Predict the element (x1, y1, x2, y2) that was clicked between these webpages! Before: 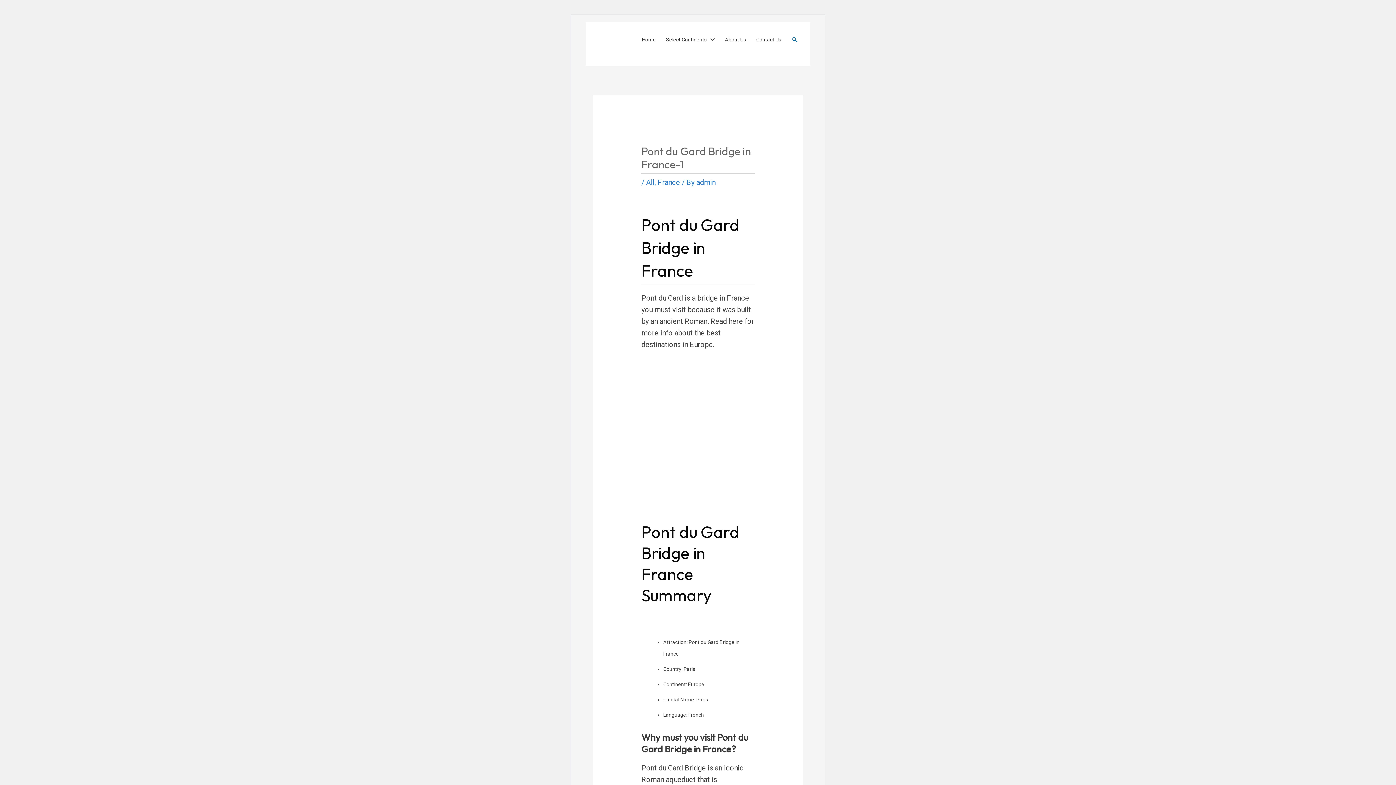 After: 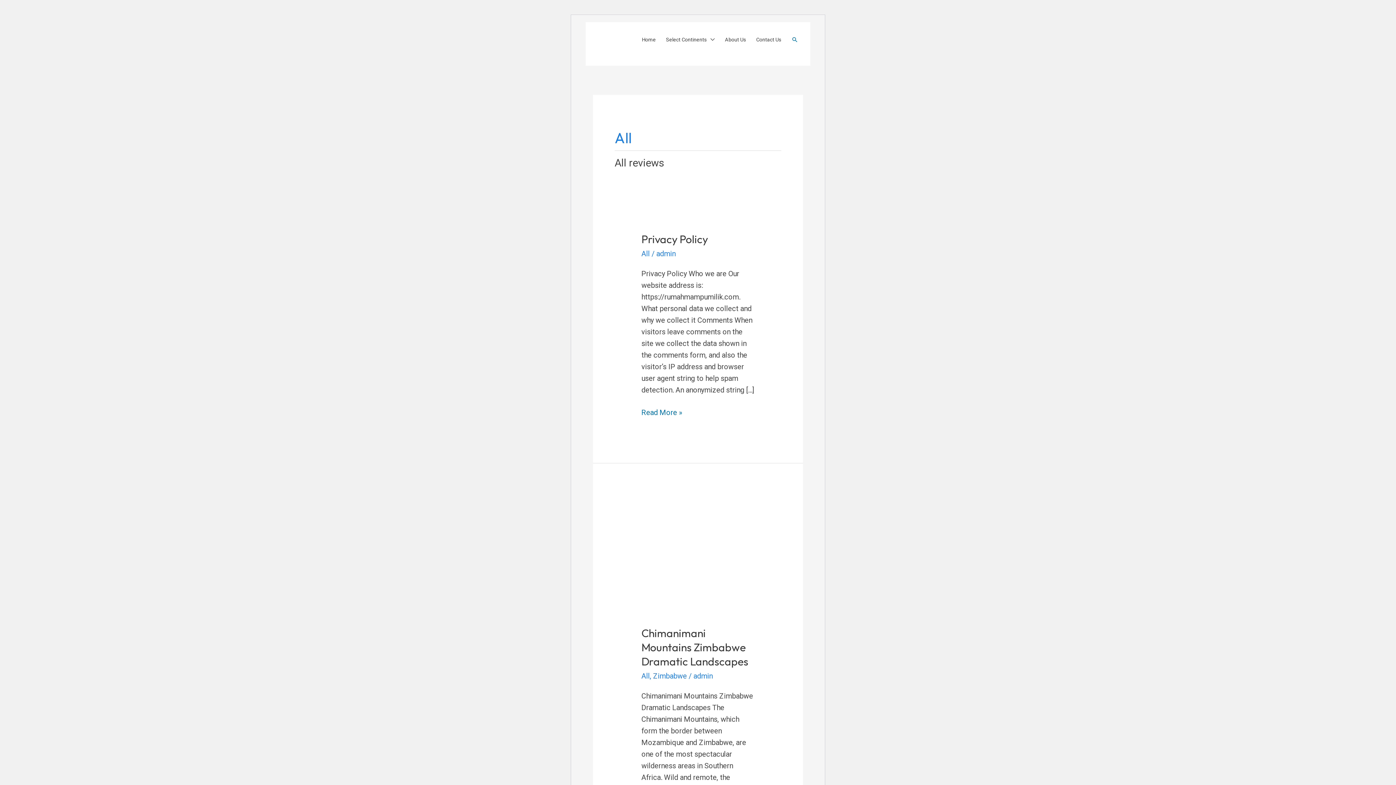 Action: bbox: (646, 178, 654, 186) label: All